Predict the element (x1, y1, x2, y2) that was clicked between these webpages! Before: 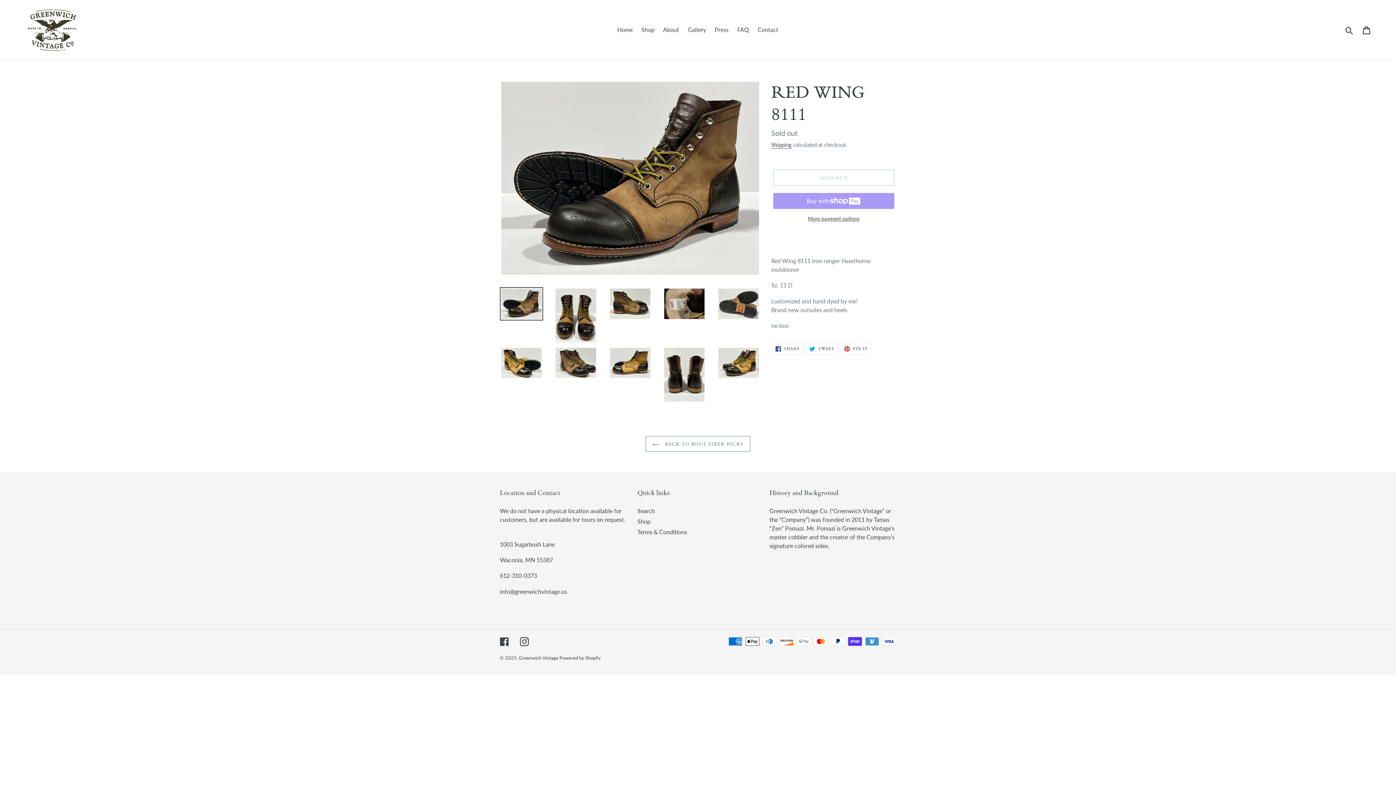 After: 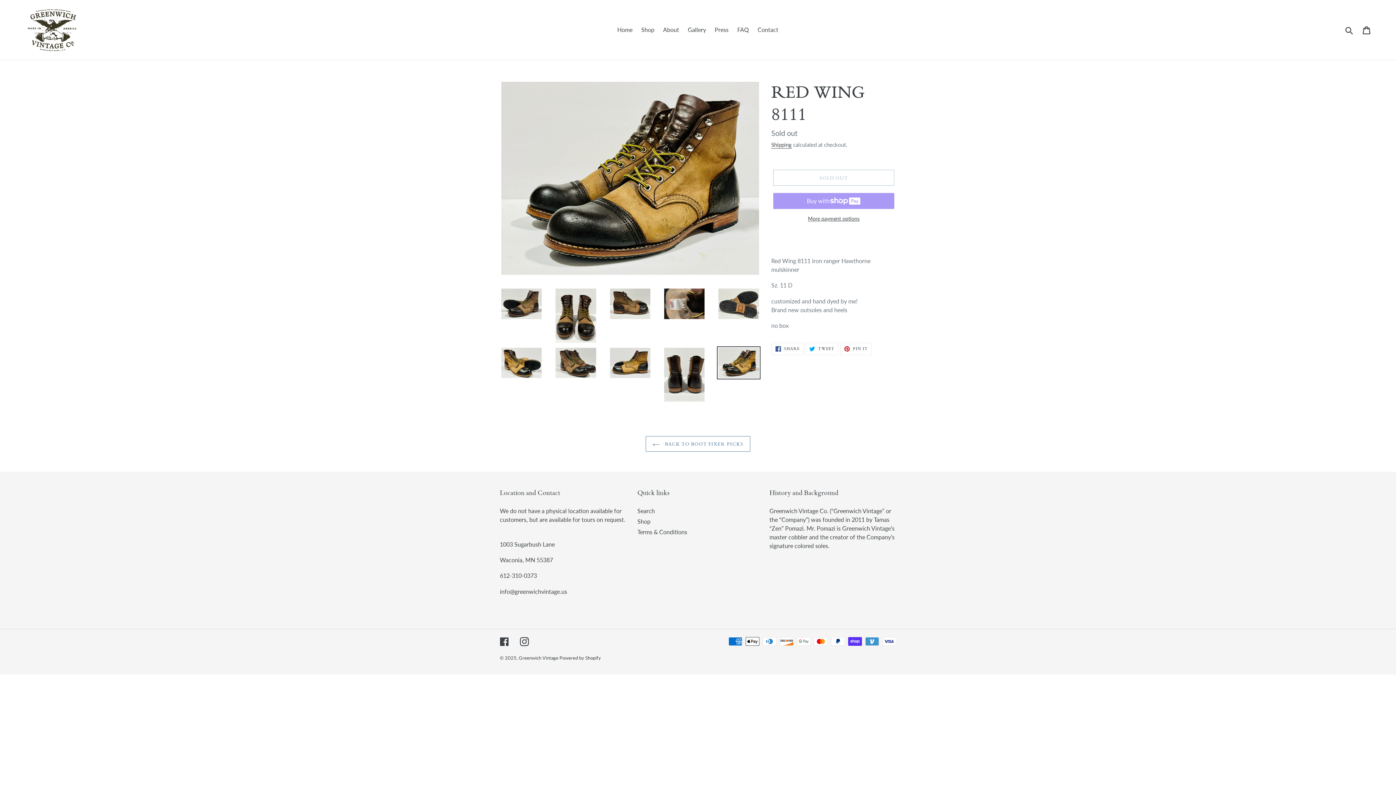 Action: bbox: (717, 346, 760, 379)